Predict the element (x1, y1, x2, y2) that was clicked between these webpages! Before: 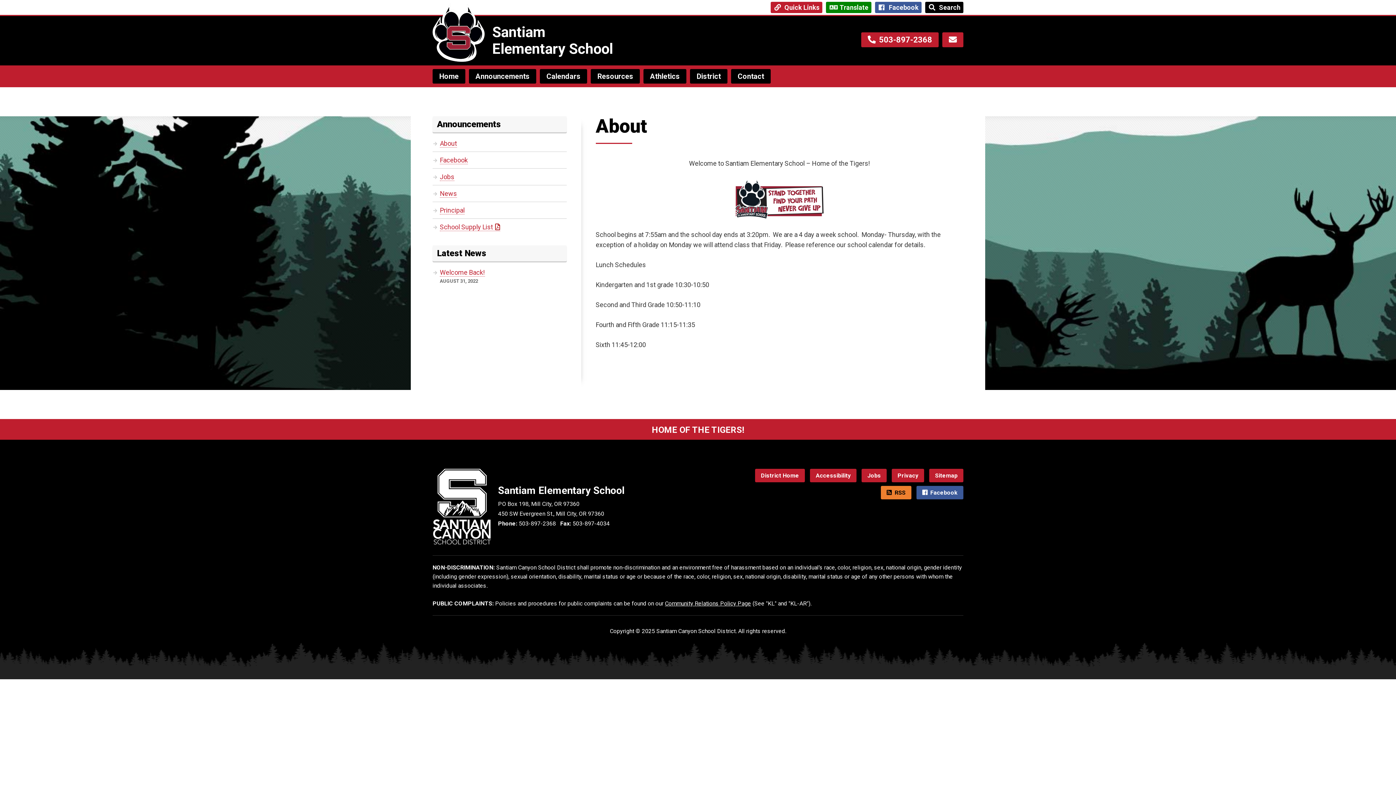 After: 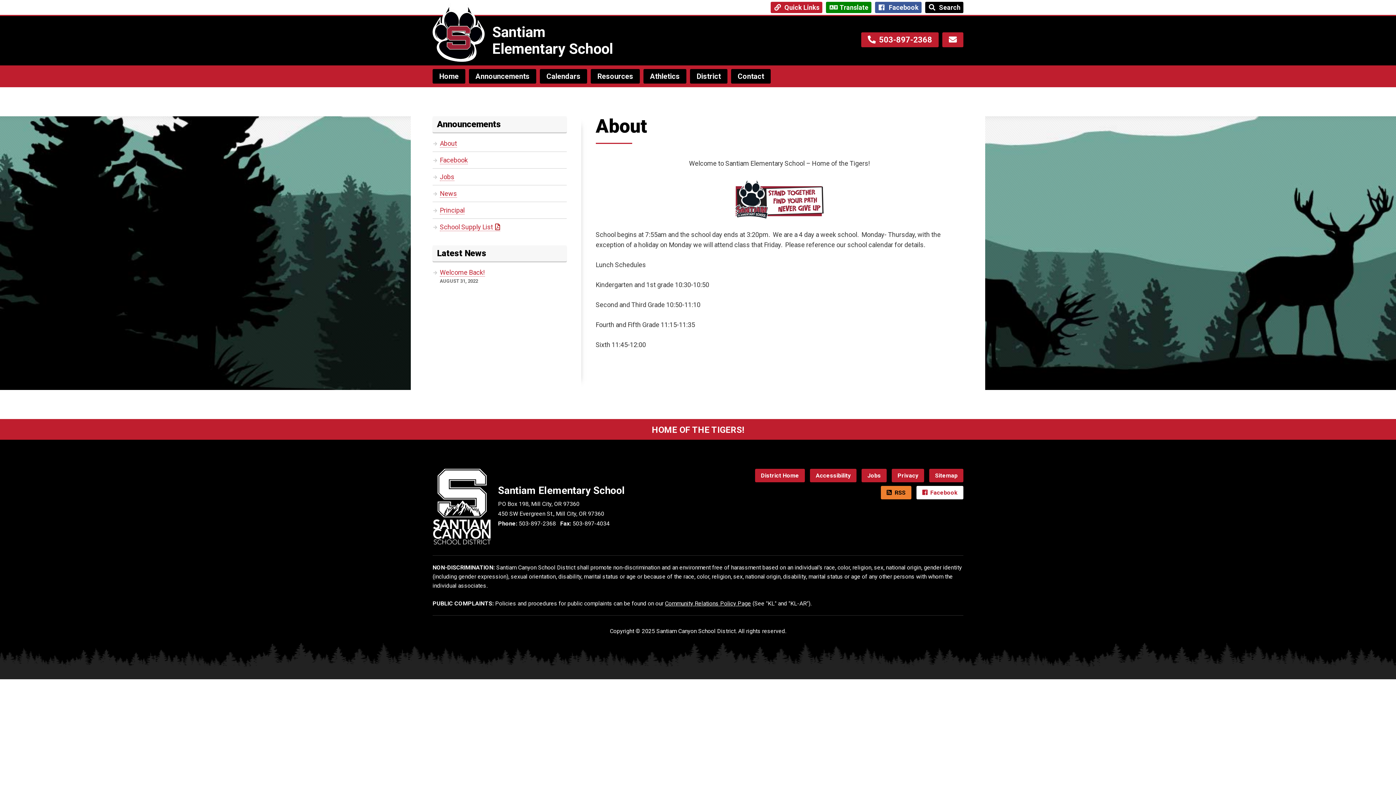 Action: bbox: (916, 486, 963, 499) label: Facebook